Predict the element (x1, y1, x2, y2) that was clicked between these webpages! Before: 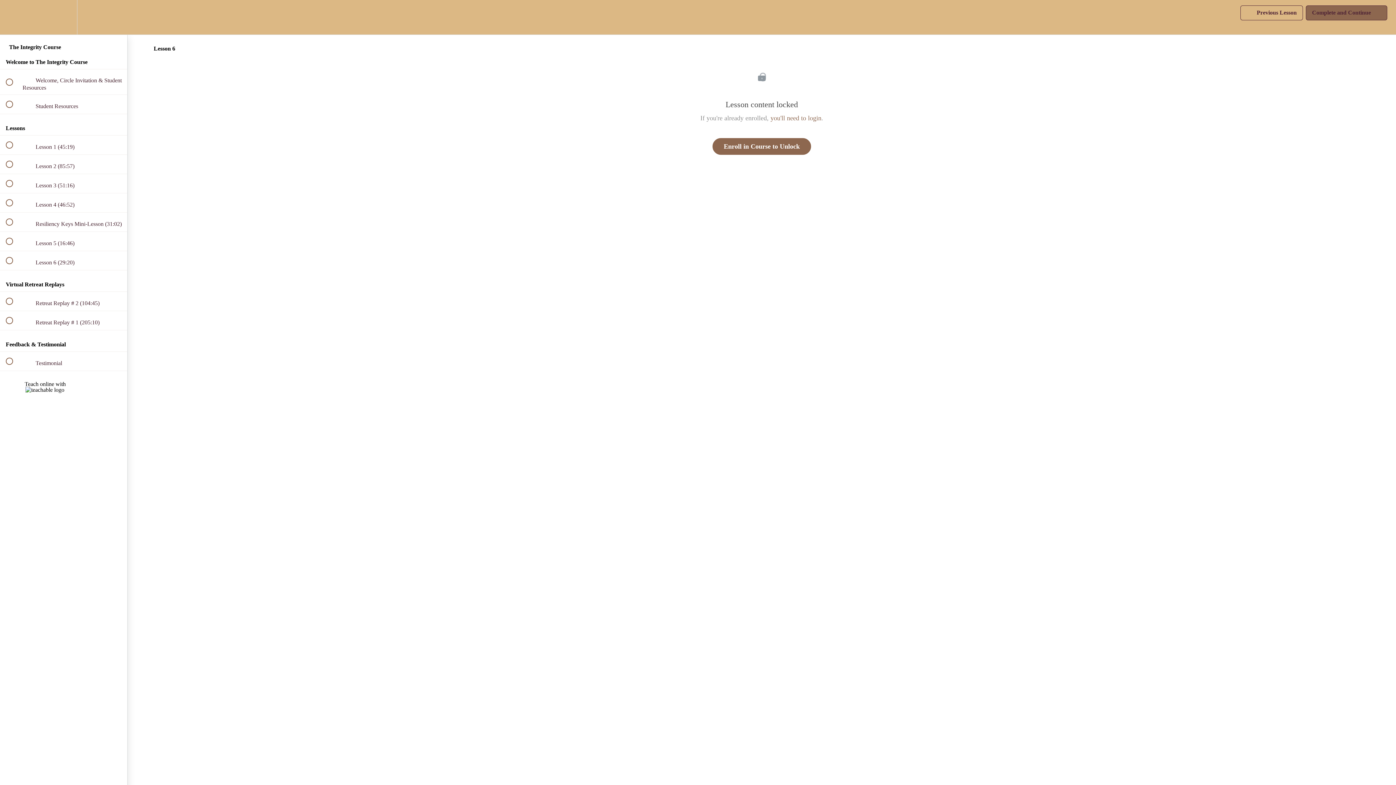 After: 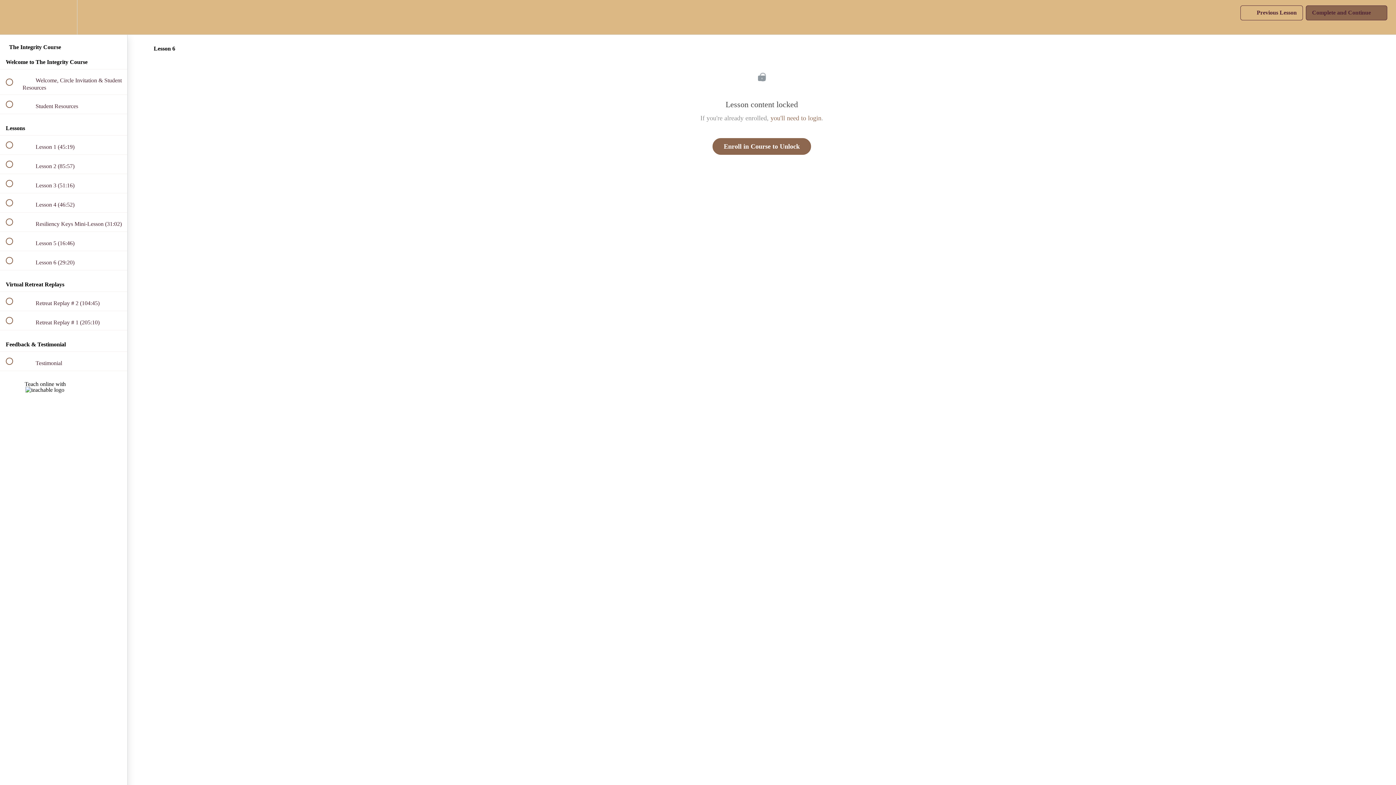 Action: label: Teach online with  bbox: (24, 381, 102, 394)